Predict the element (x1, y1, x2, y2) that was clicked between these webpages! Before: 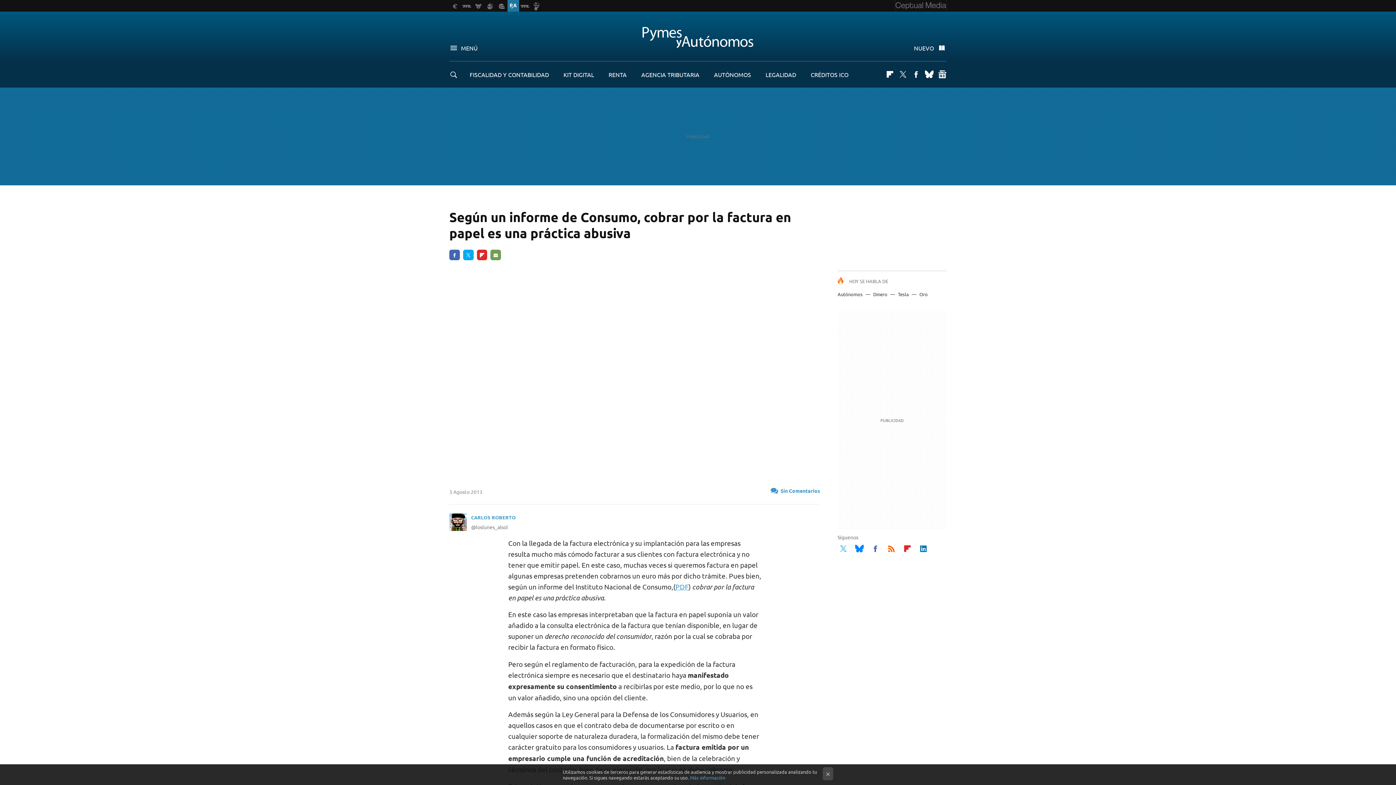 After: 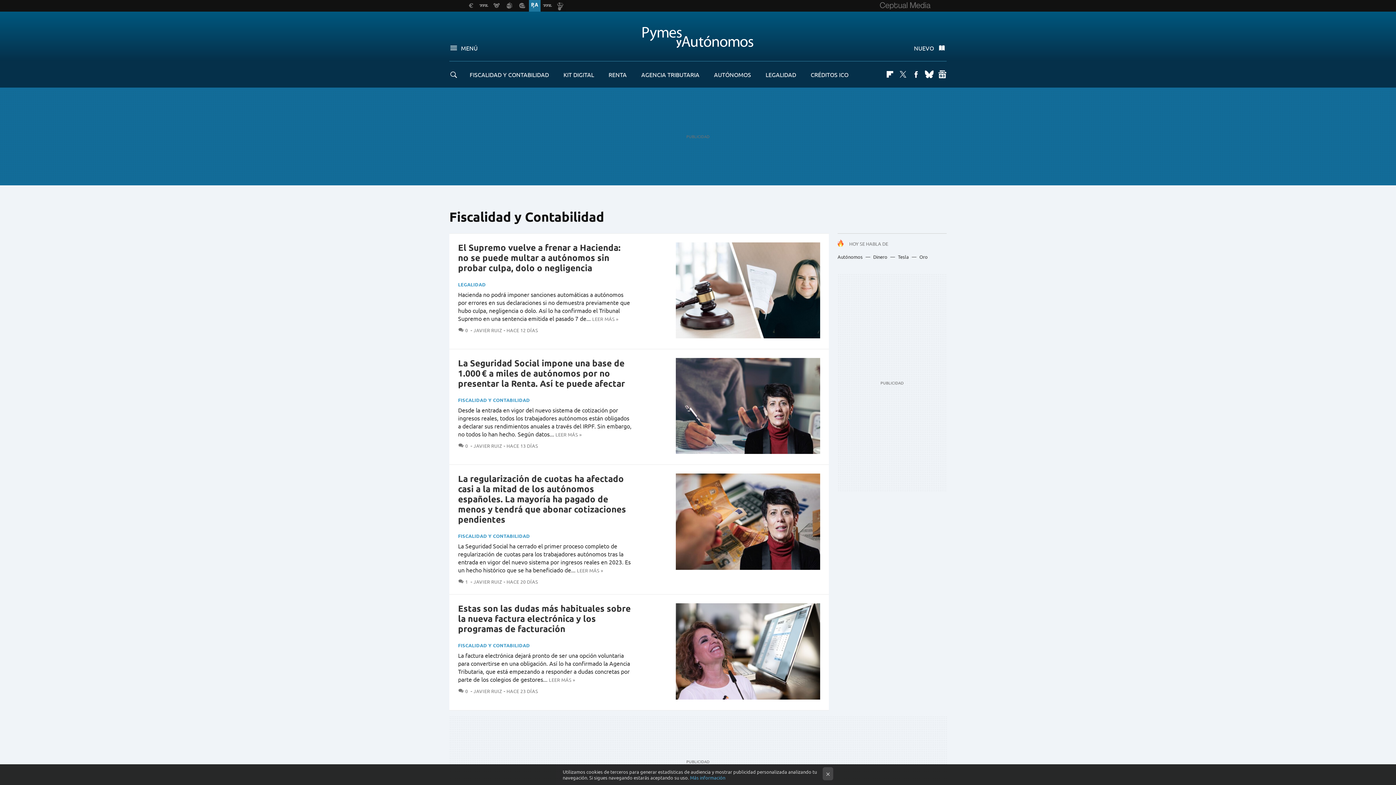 Action: label: FISCALIDAD Y CONTABILIDAD bbox: (469, 70, 549, 78)